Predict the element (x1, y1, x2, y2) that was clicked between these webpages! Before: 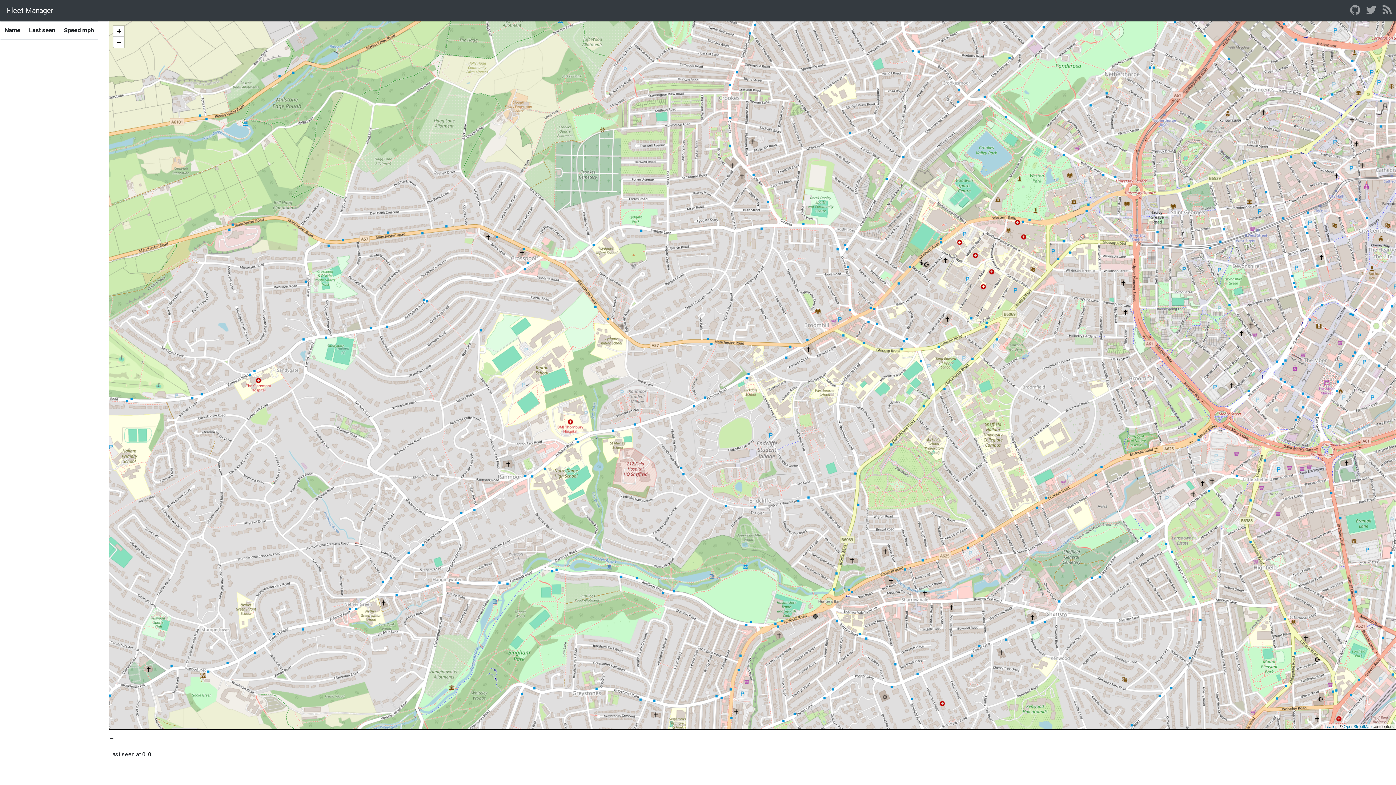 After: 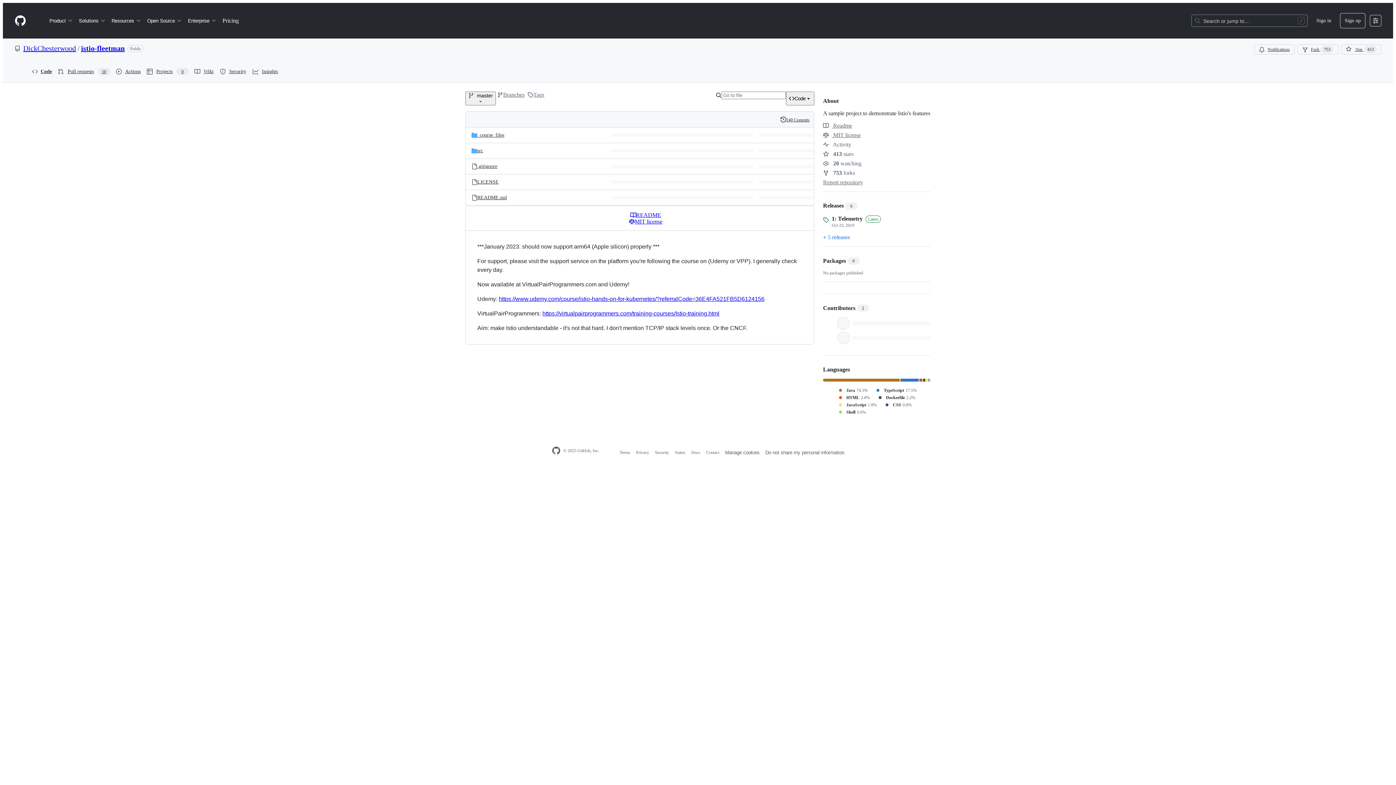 Action: bbox: (1347, 1, 1363, 19)